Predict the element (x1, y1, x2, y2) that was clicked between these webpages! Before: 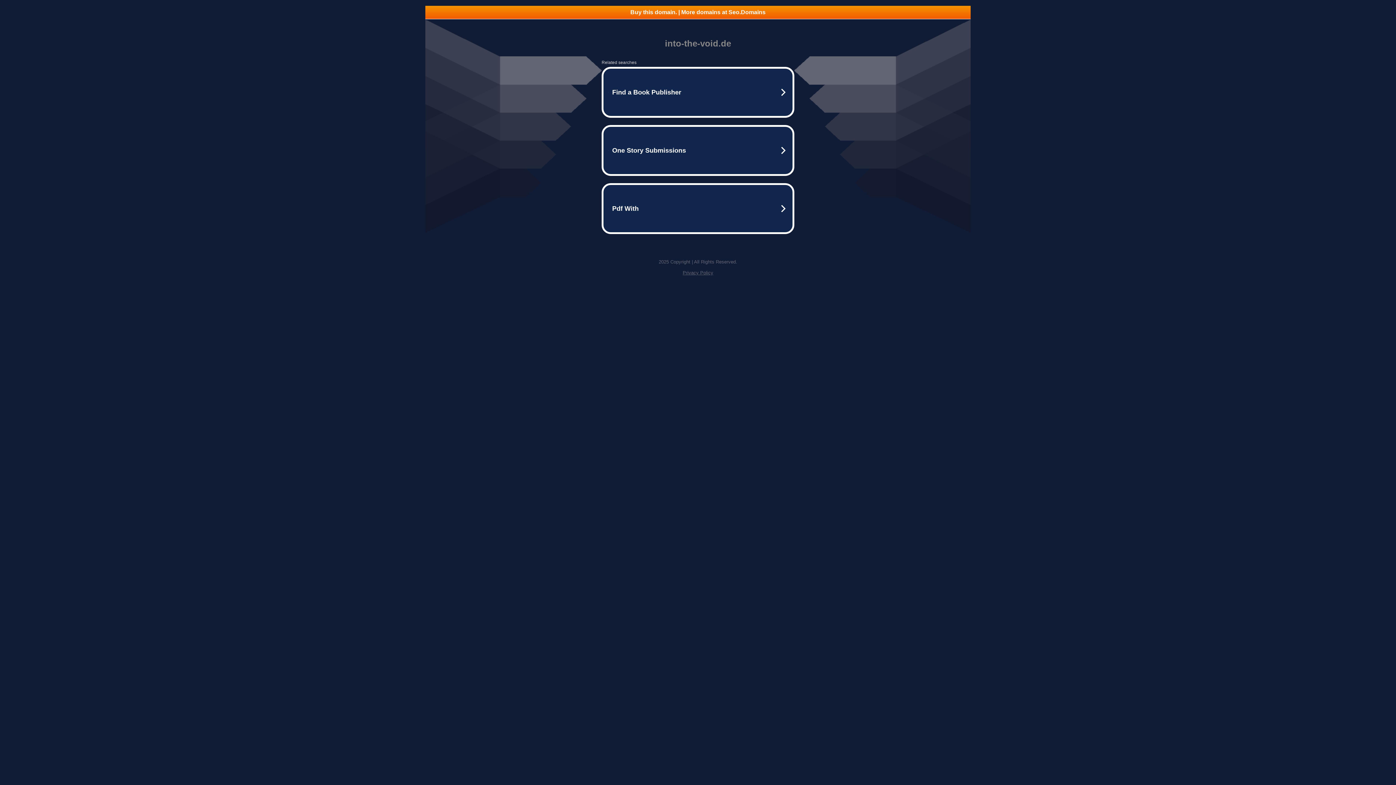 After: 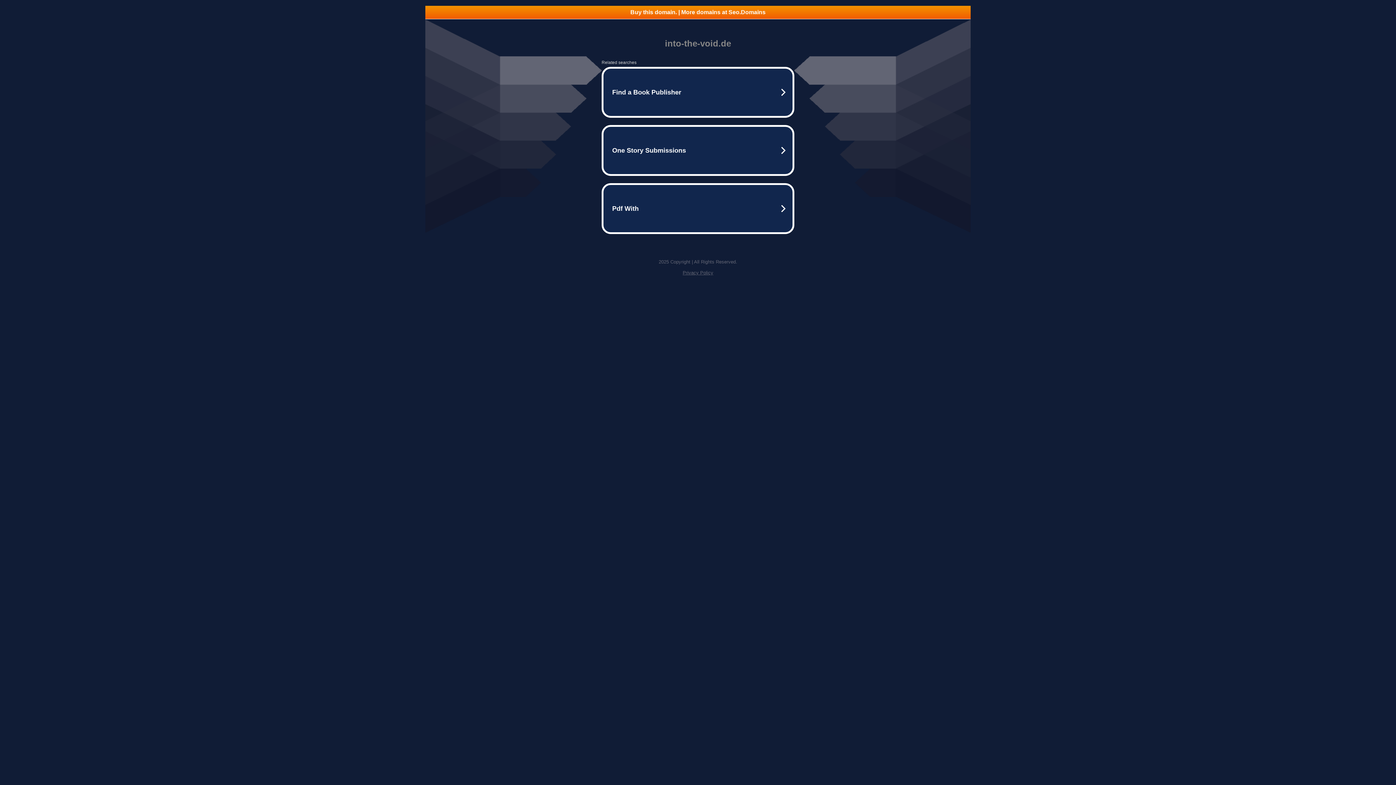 Action: label: Privacy Policy bbox: (682, 270, 713, 275)